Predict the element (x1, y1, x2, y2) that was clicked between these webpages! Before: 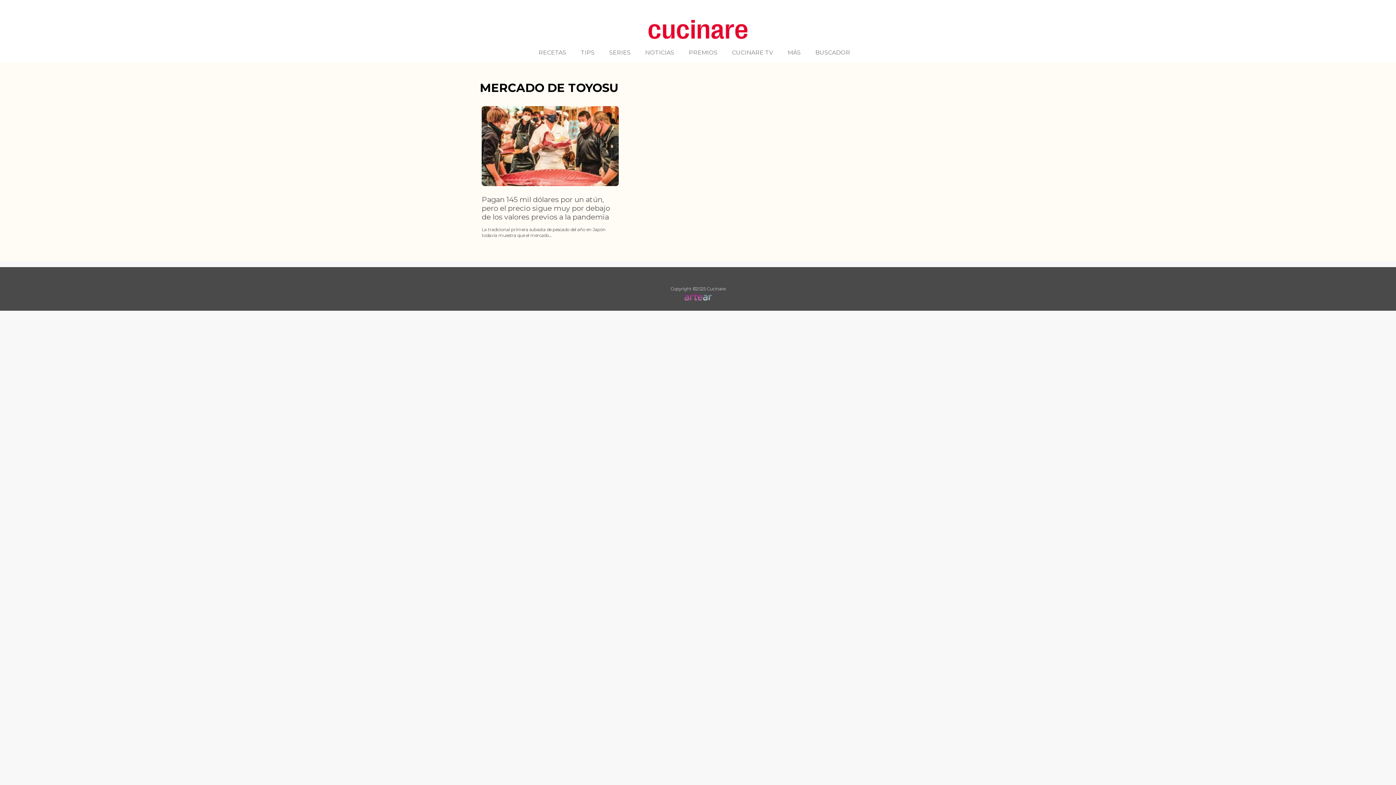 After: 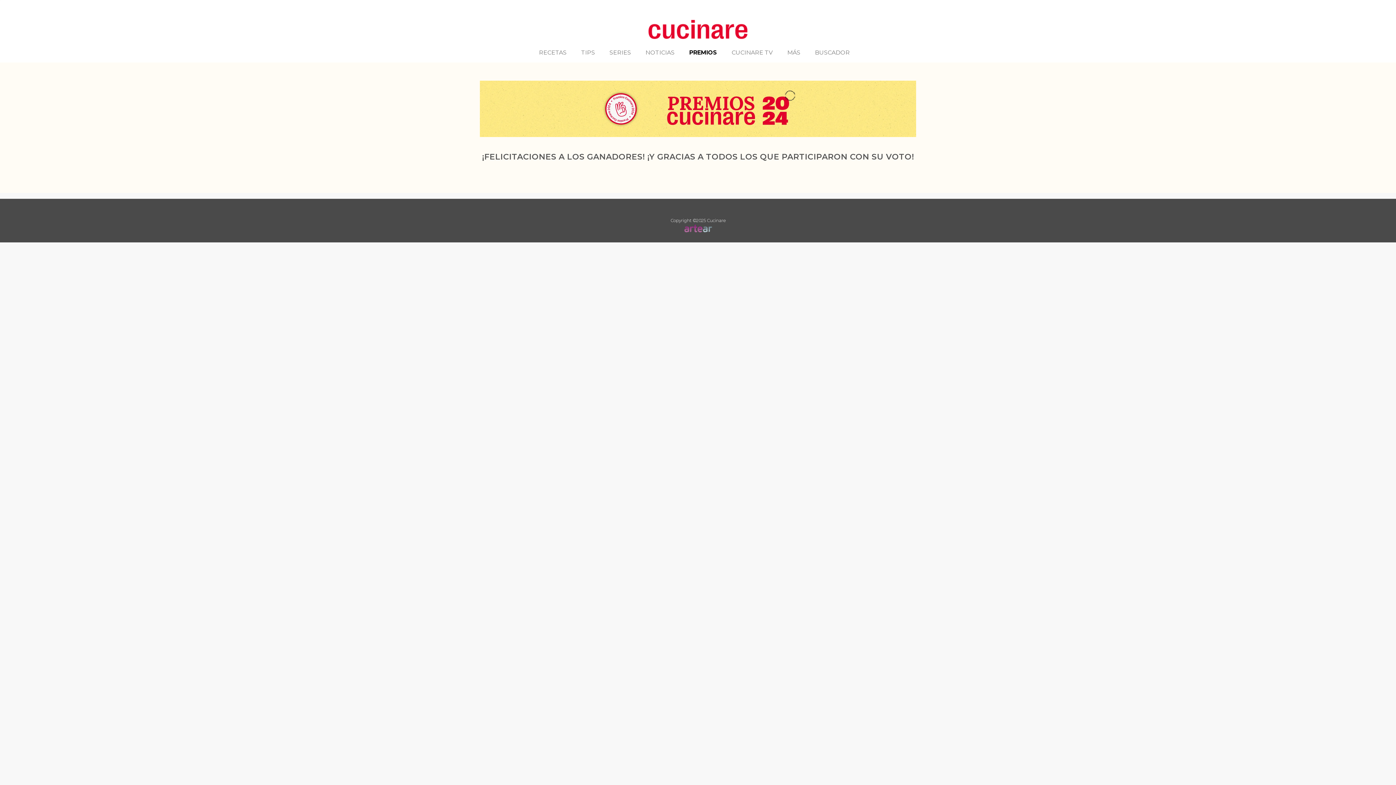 Action: bbox: (682, 43, 724, 62) label: PREMIOS